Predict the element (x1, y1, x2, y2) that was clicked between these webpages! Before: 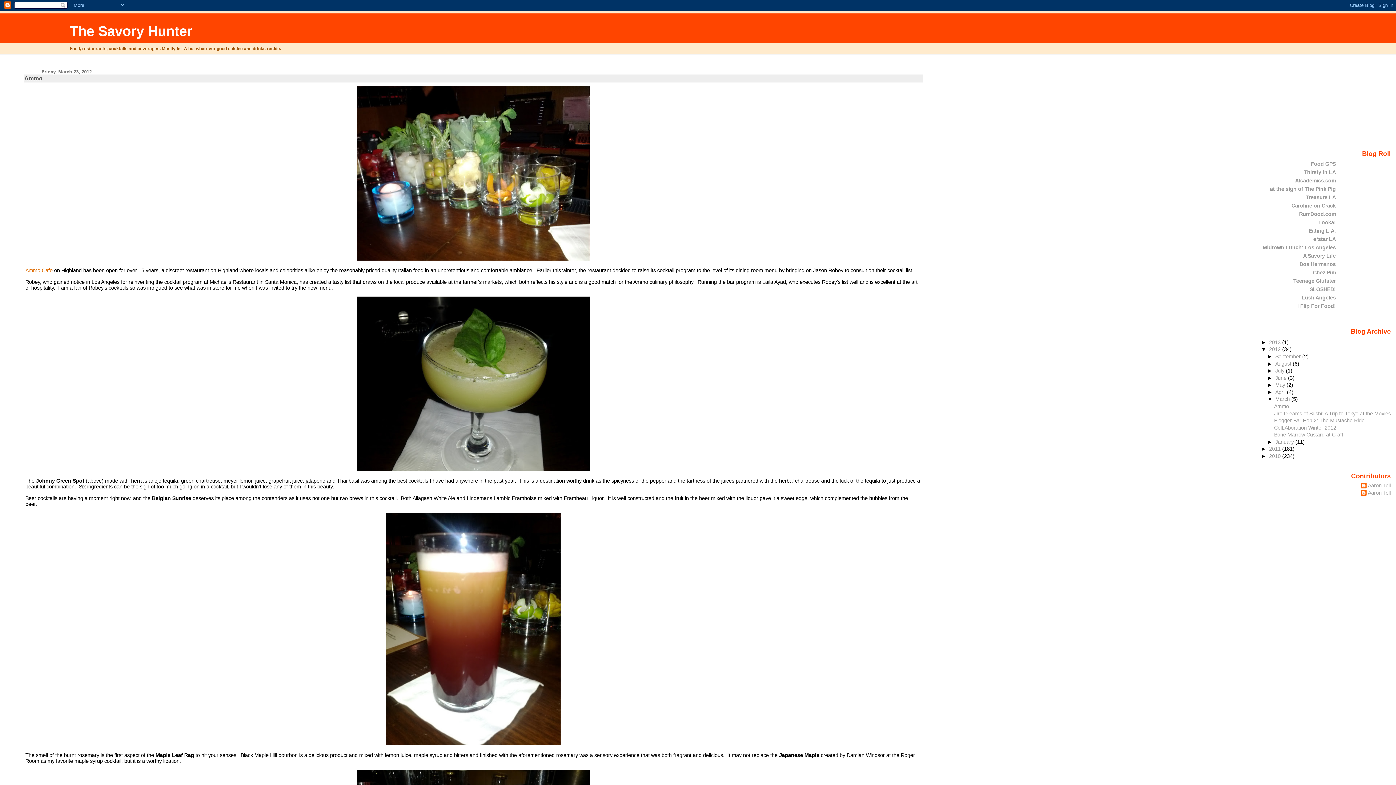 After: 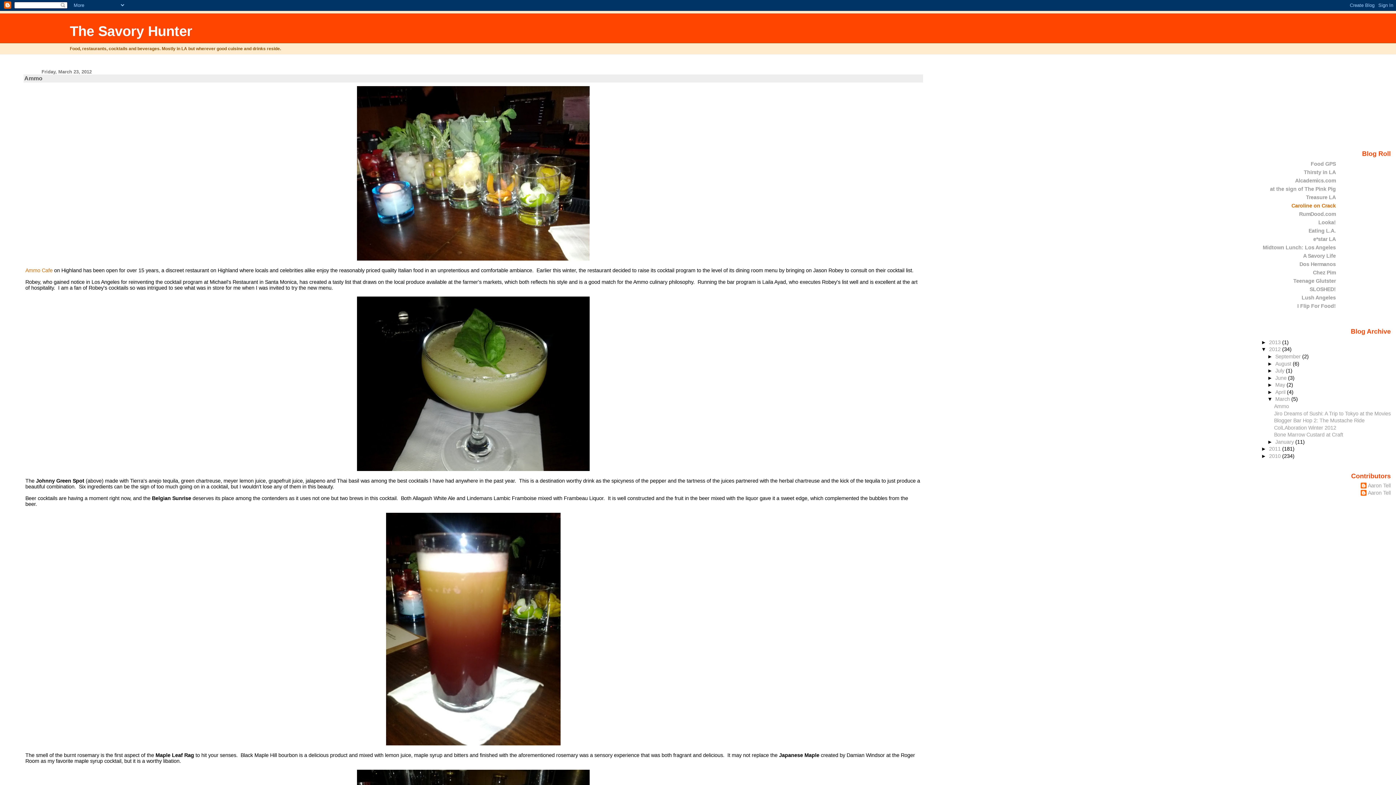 Action: label: Caroline on Crack bbox: (1291, 203, 1336, 208)